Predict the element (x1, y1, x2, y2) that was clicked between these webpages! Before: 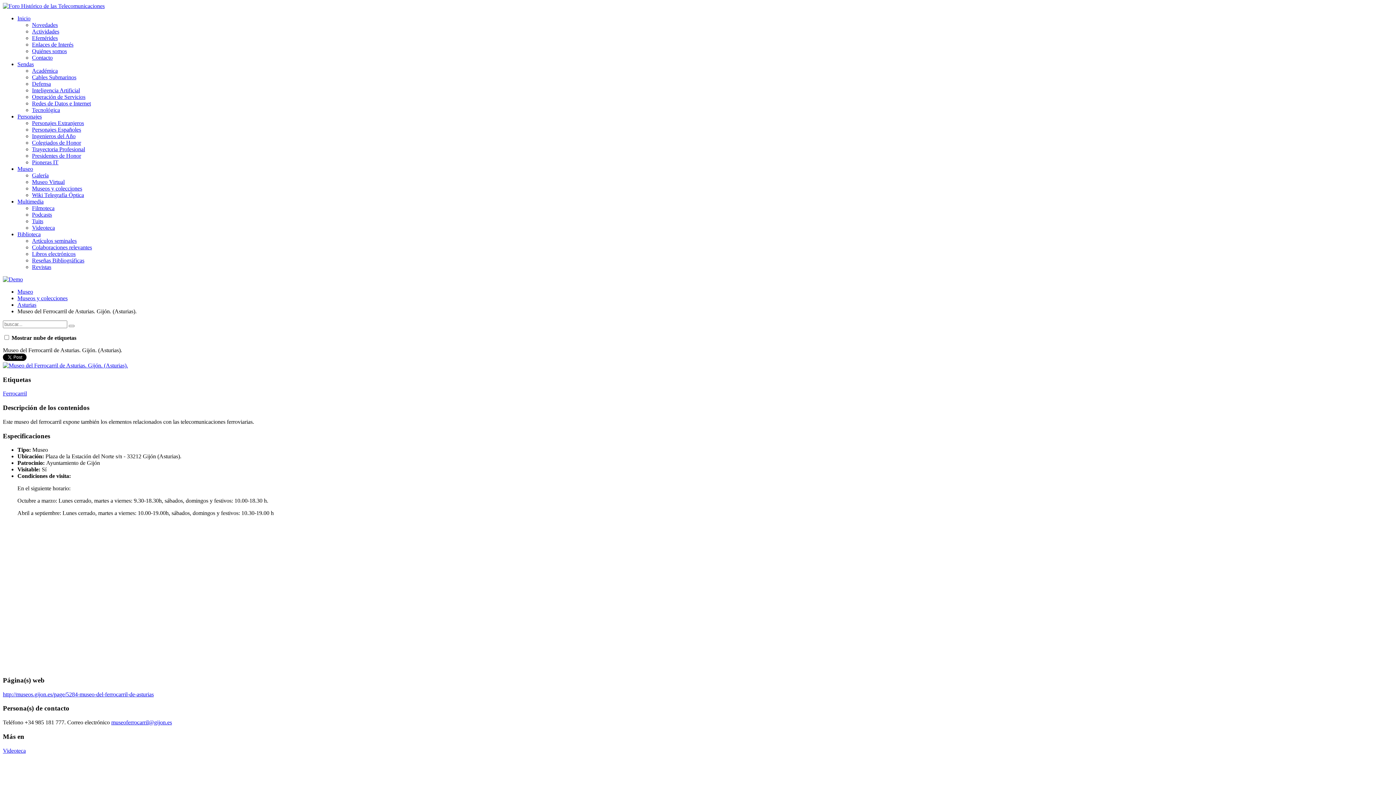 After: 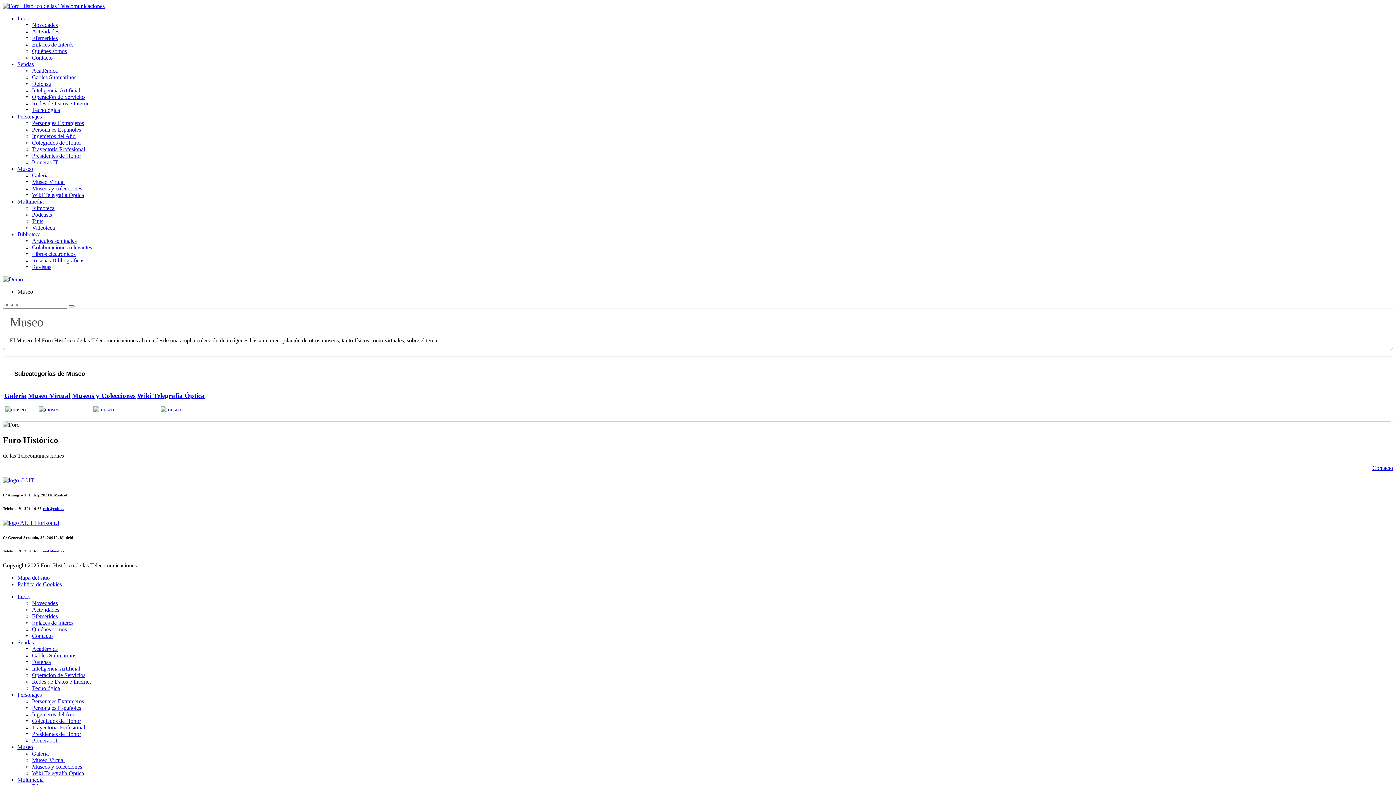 Action: label: Museo bbox: (17, 288, 33, 294)